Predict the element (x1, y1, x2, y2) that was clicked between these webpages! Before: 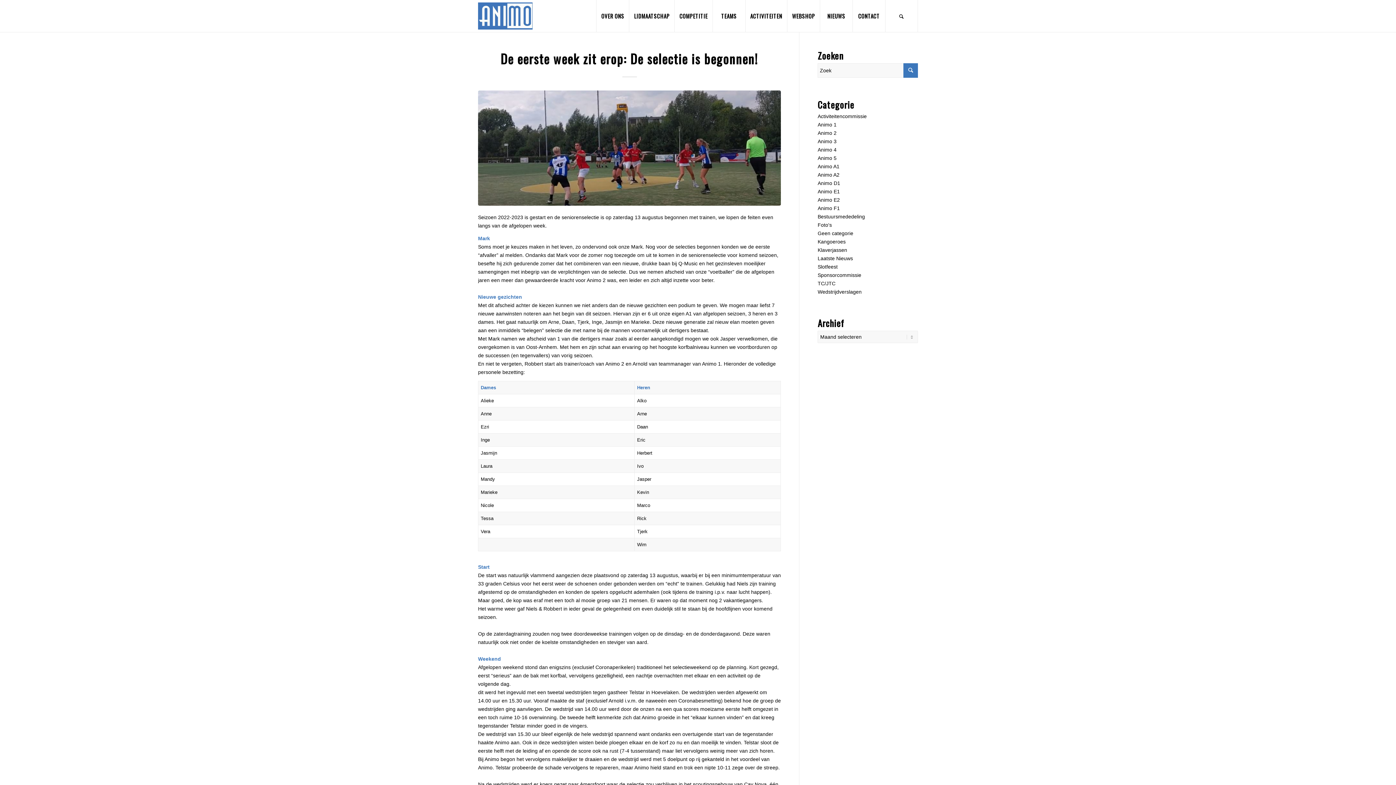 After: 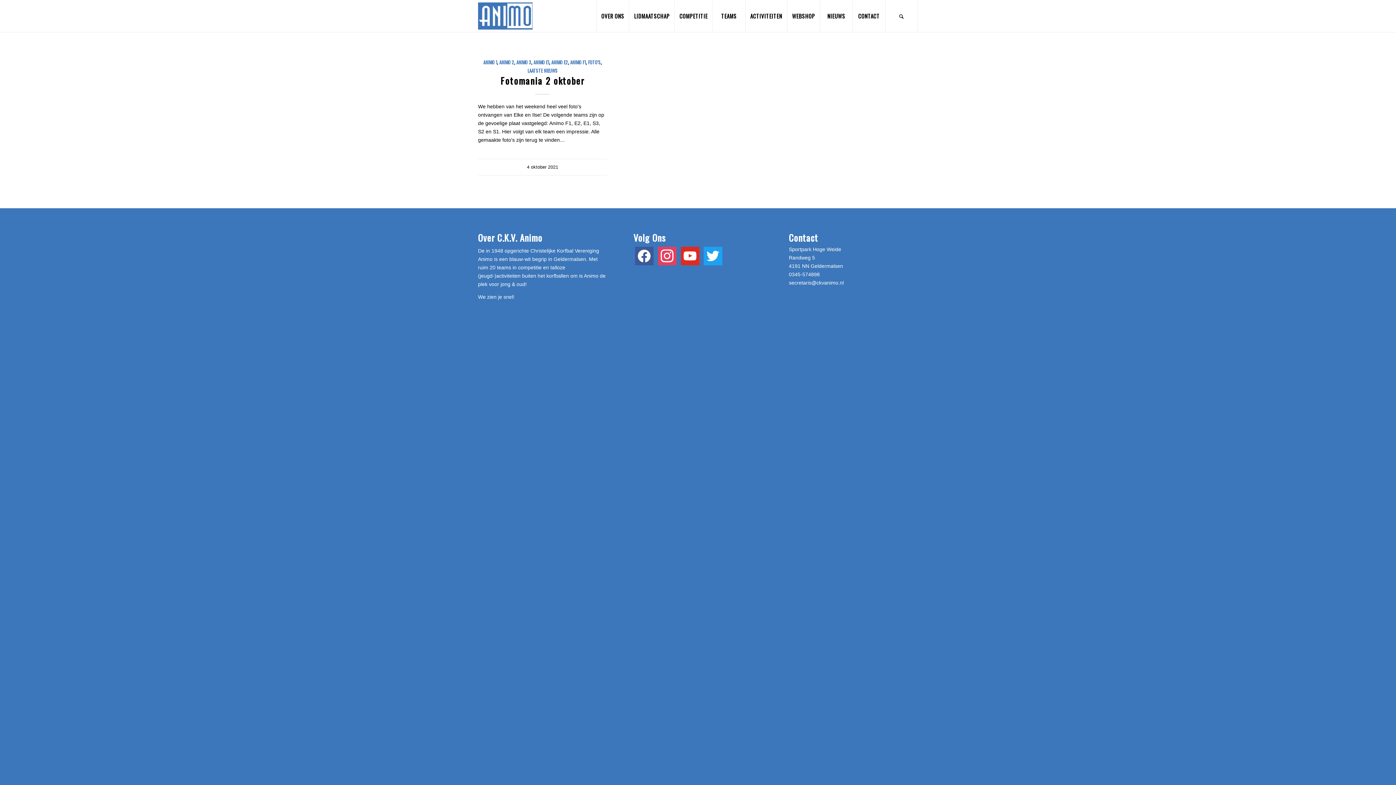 Action: label: Animo E2 bbox: (817, 197, 840, 202)